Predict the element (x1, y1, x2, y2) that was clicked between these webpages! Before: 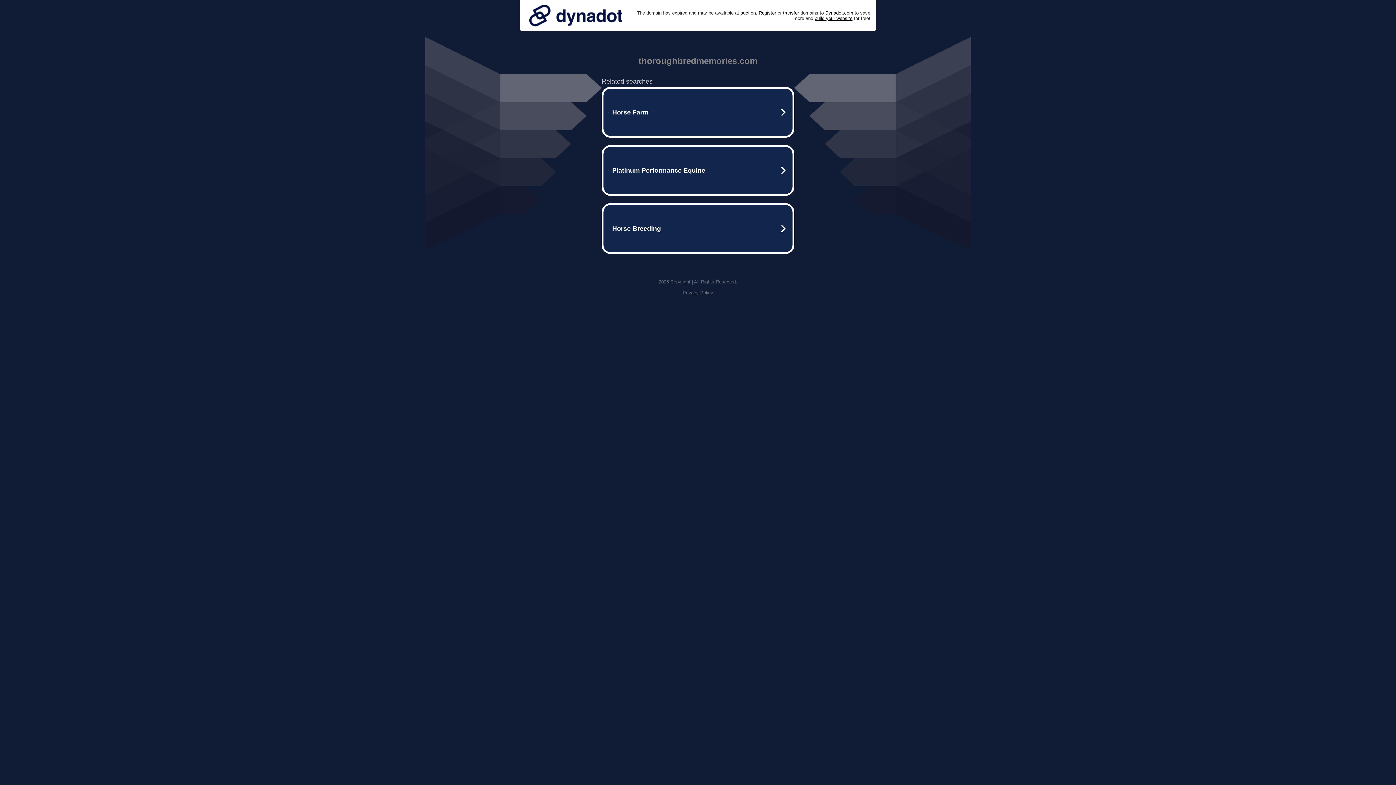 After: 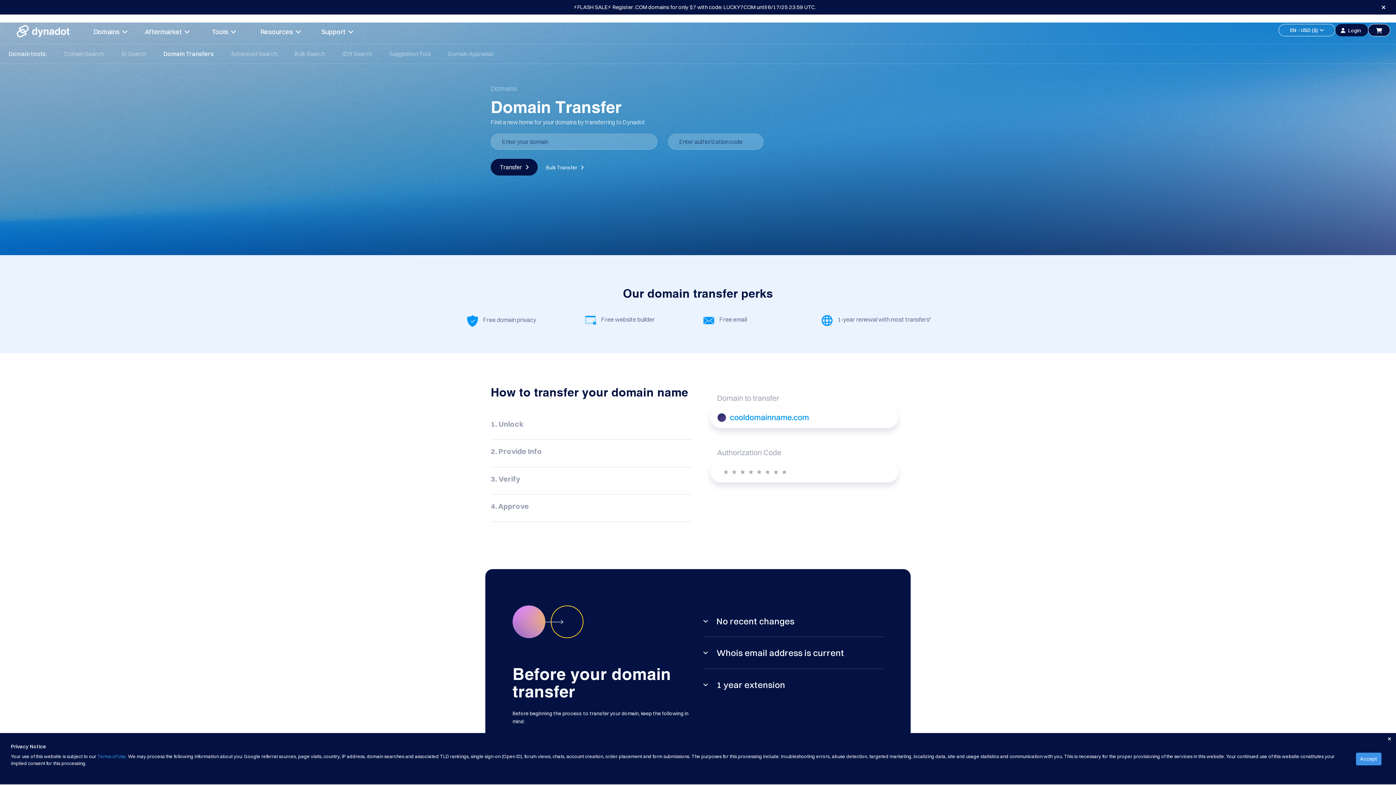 Action: bbox: (783, 10, 799, 15) label: transfer